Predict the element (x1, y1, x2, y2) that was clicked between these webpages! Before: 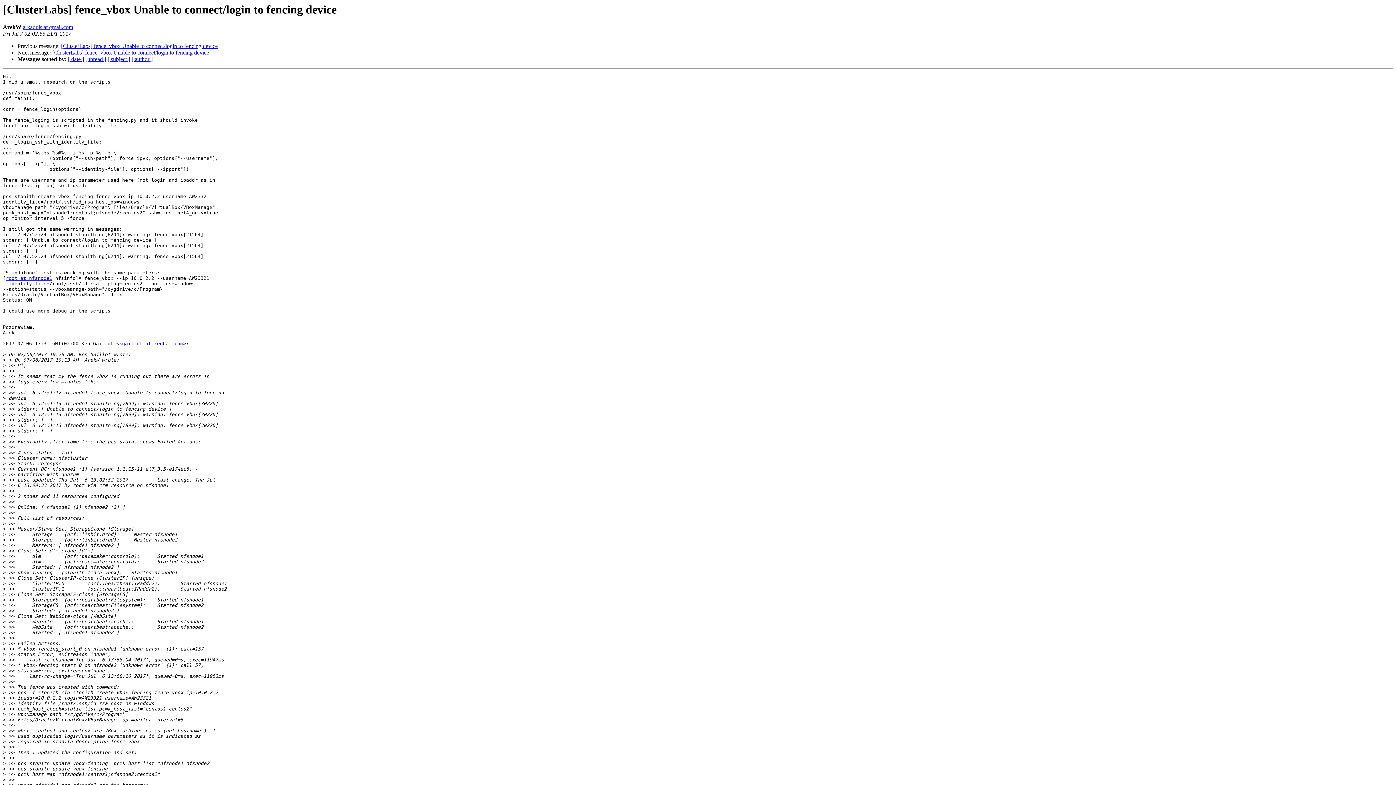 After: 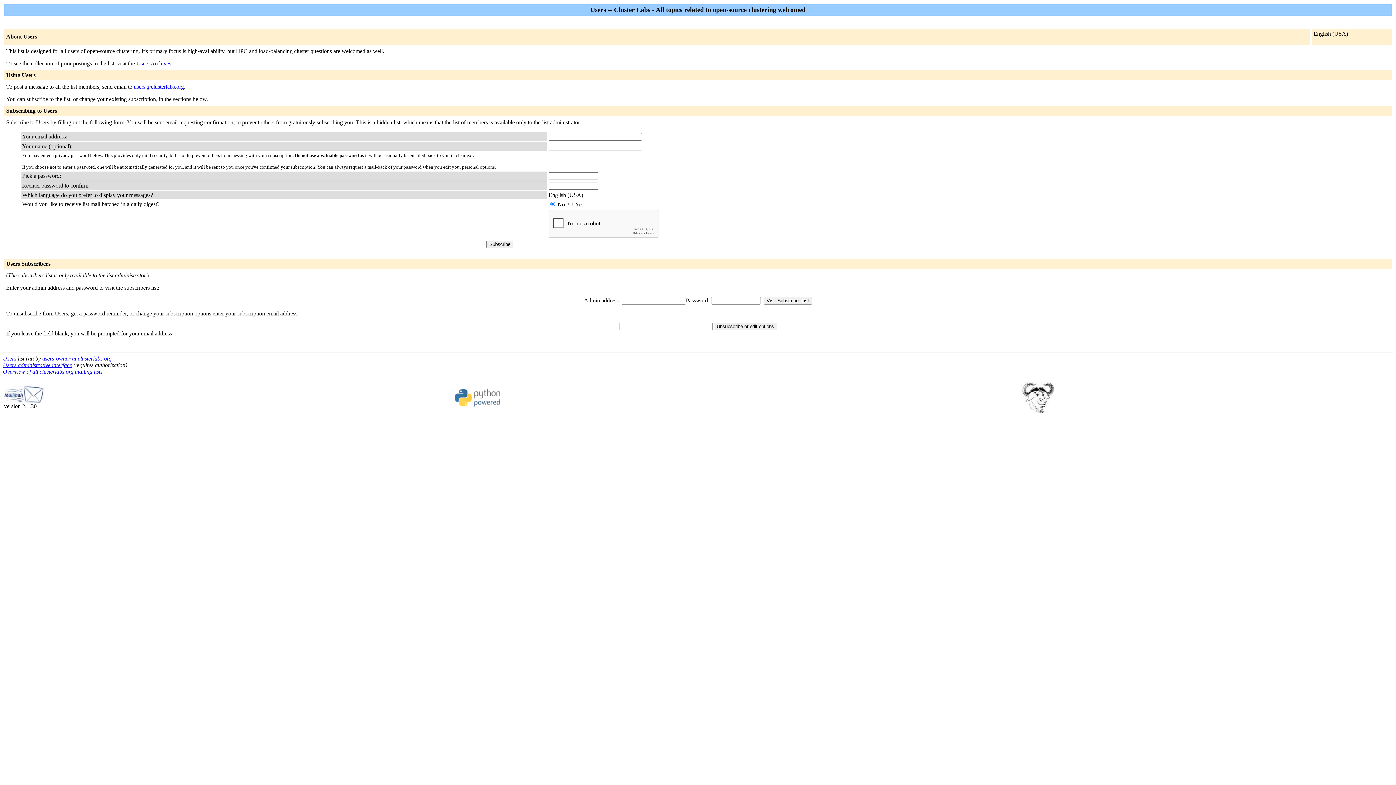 Action: bbox: (5, 275, 52, 281) label: root at nfsnode1